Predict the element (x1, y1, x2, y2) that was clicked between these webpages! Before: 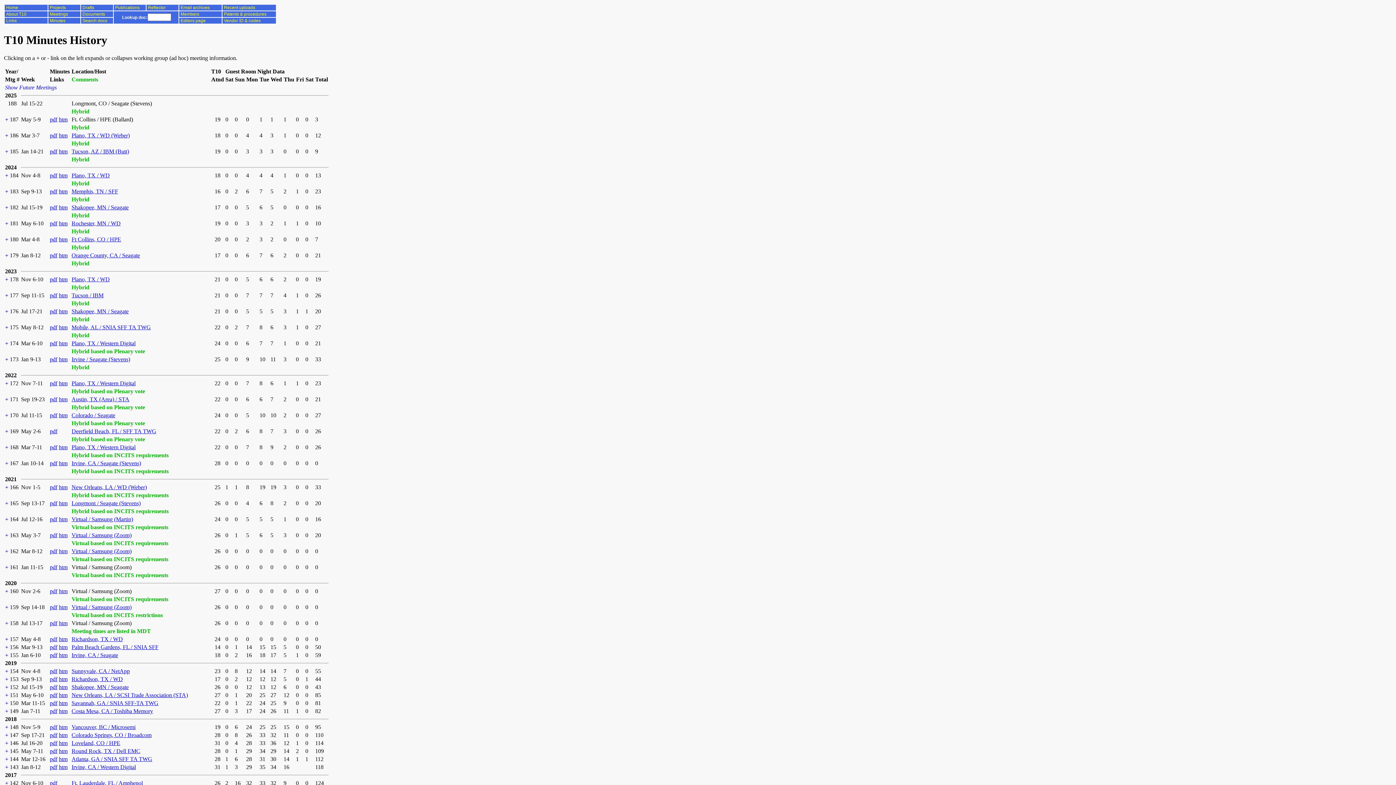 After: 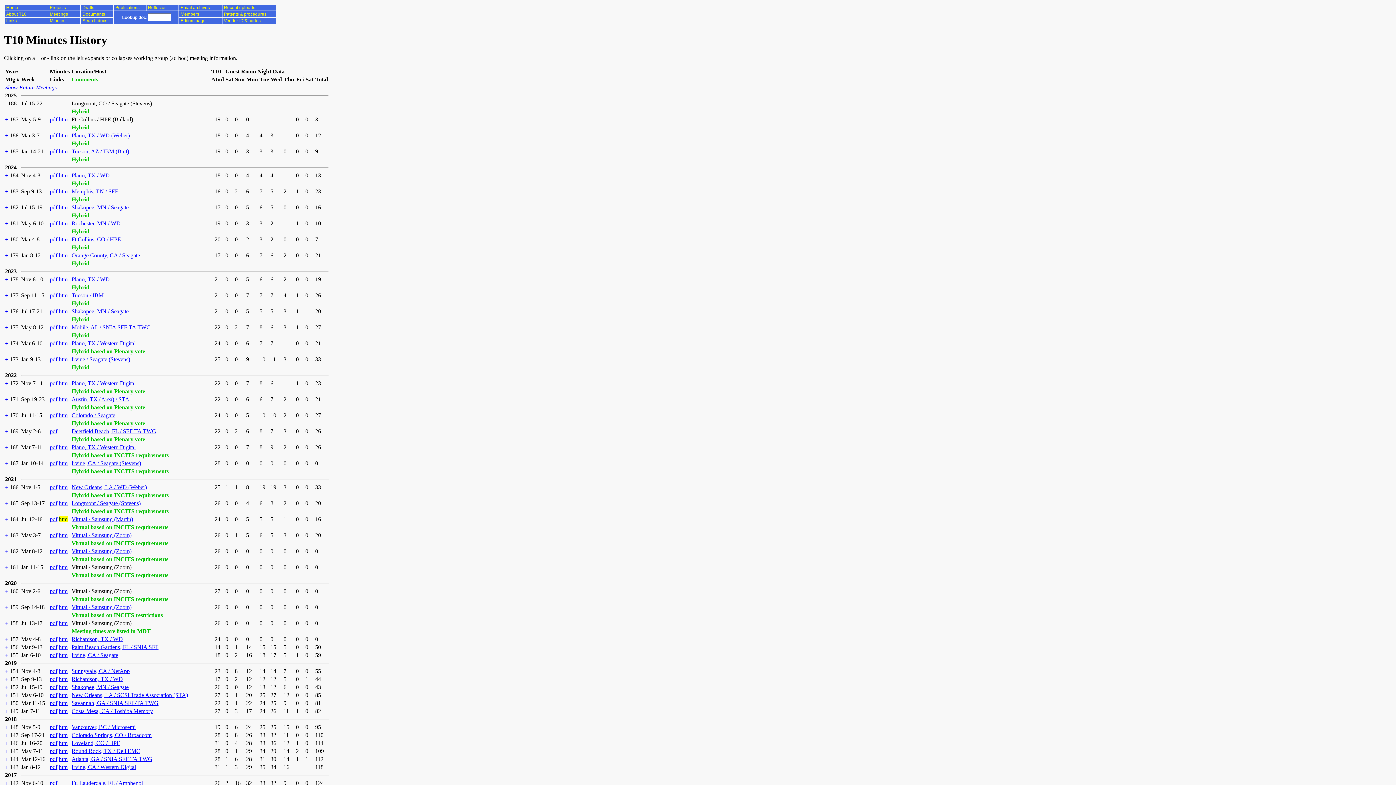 Action: bbox: (58, 516, 67, 522) label: htm